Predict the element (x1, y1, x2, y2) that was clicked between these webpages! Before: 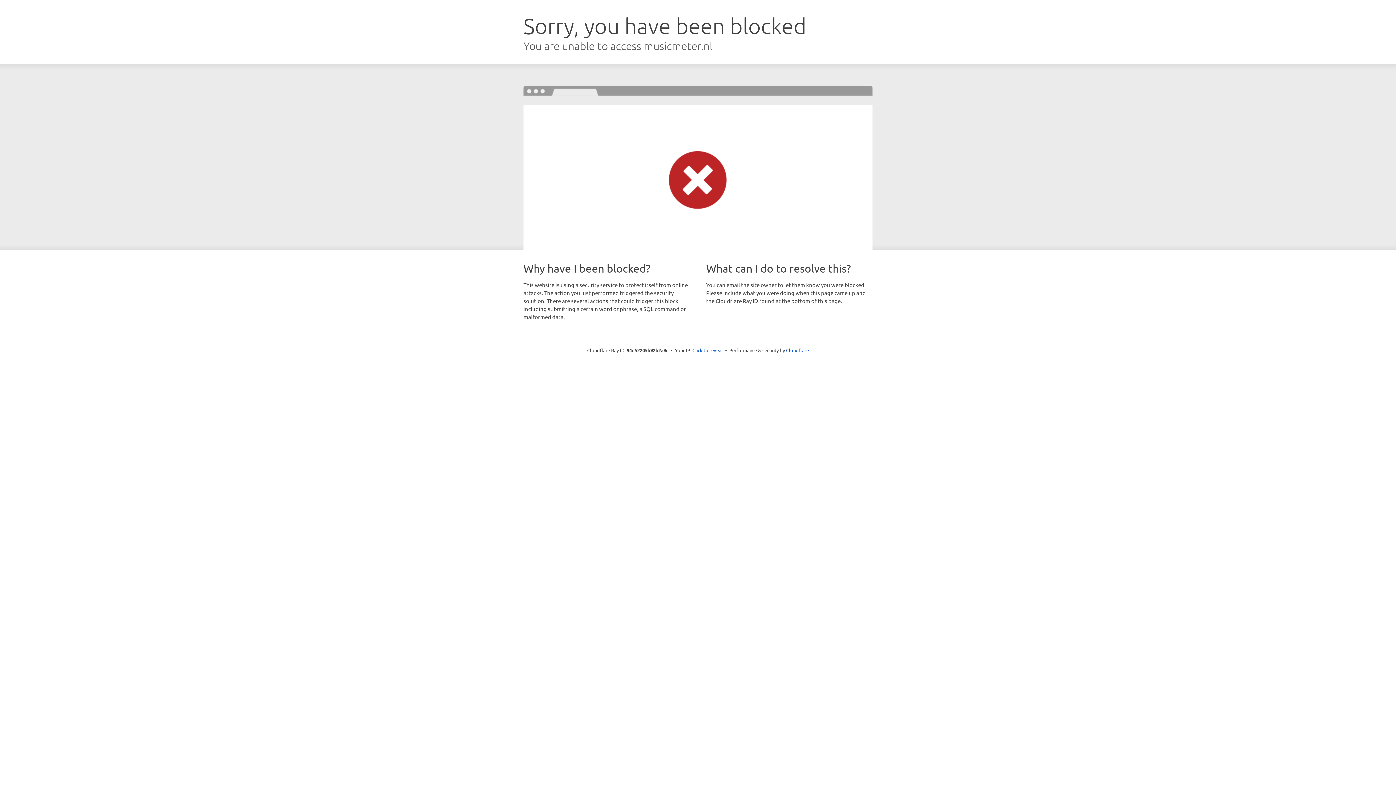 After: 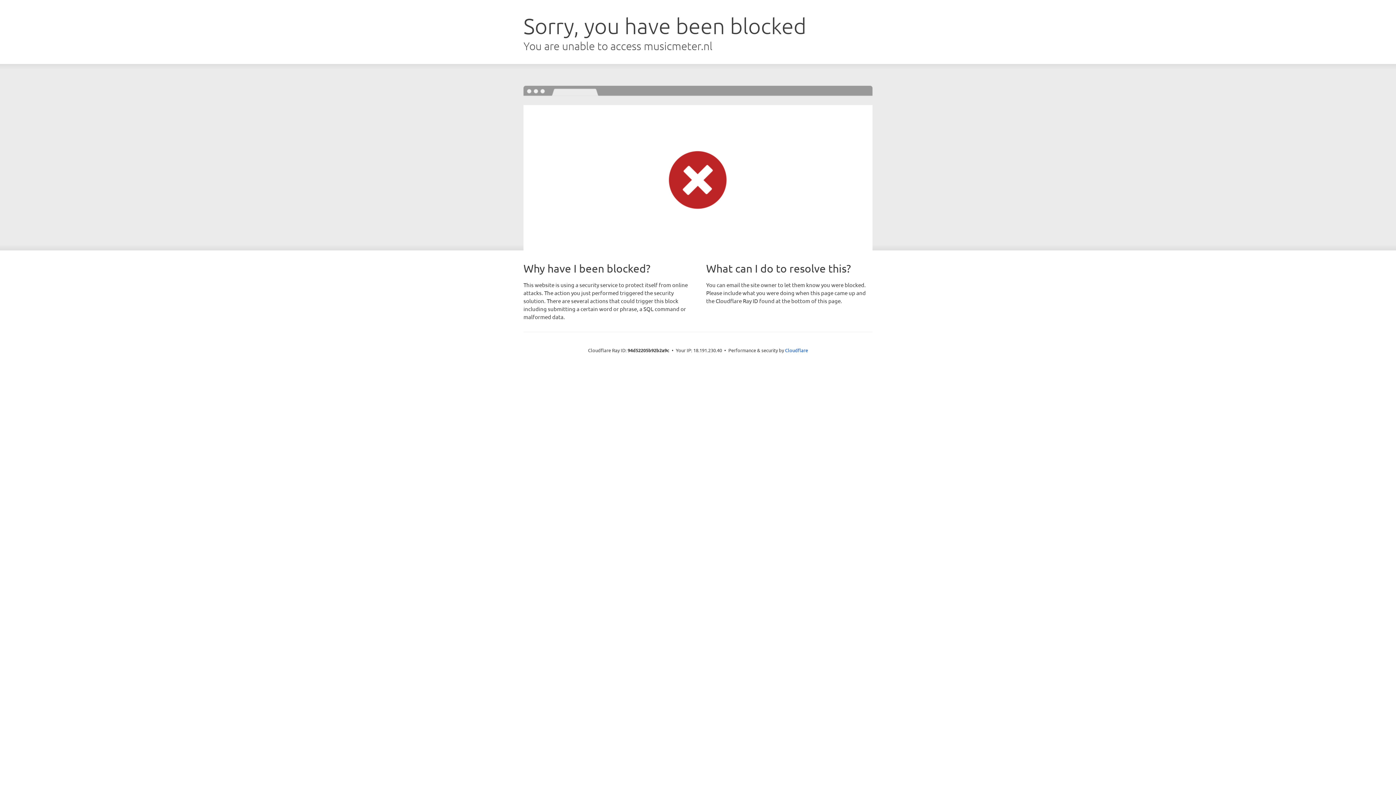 Action: label: Click to reveal bbox: (692, 346, 723, 353)